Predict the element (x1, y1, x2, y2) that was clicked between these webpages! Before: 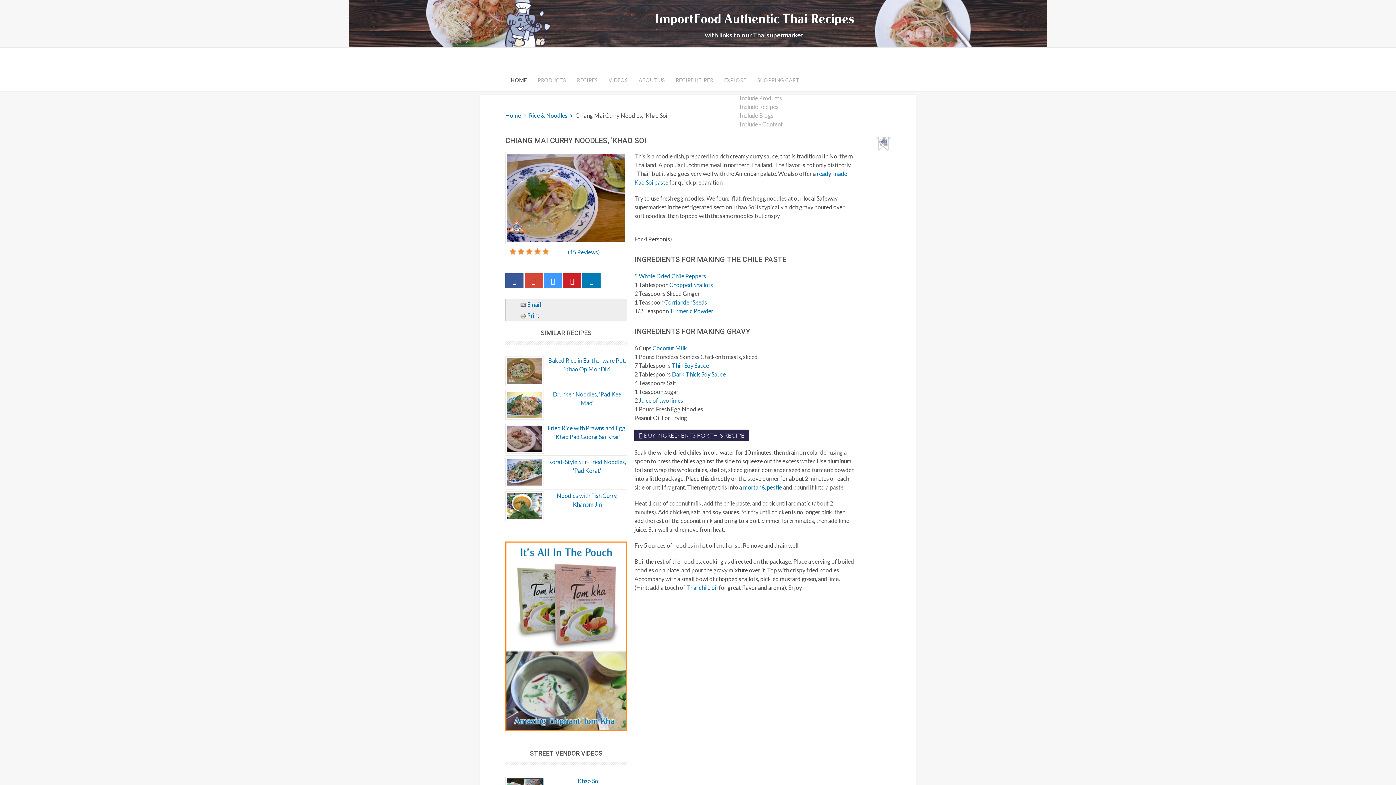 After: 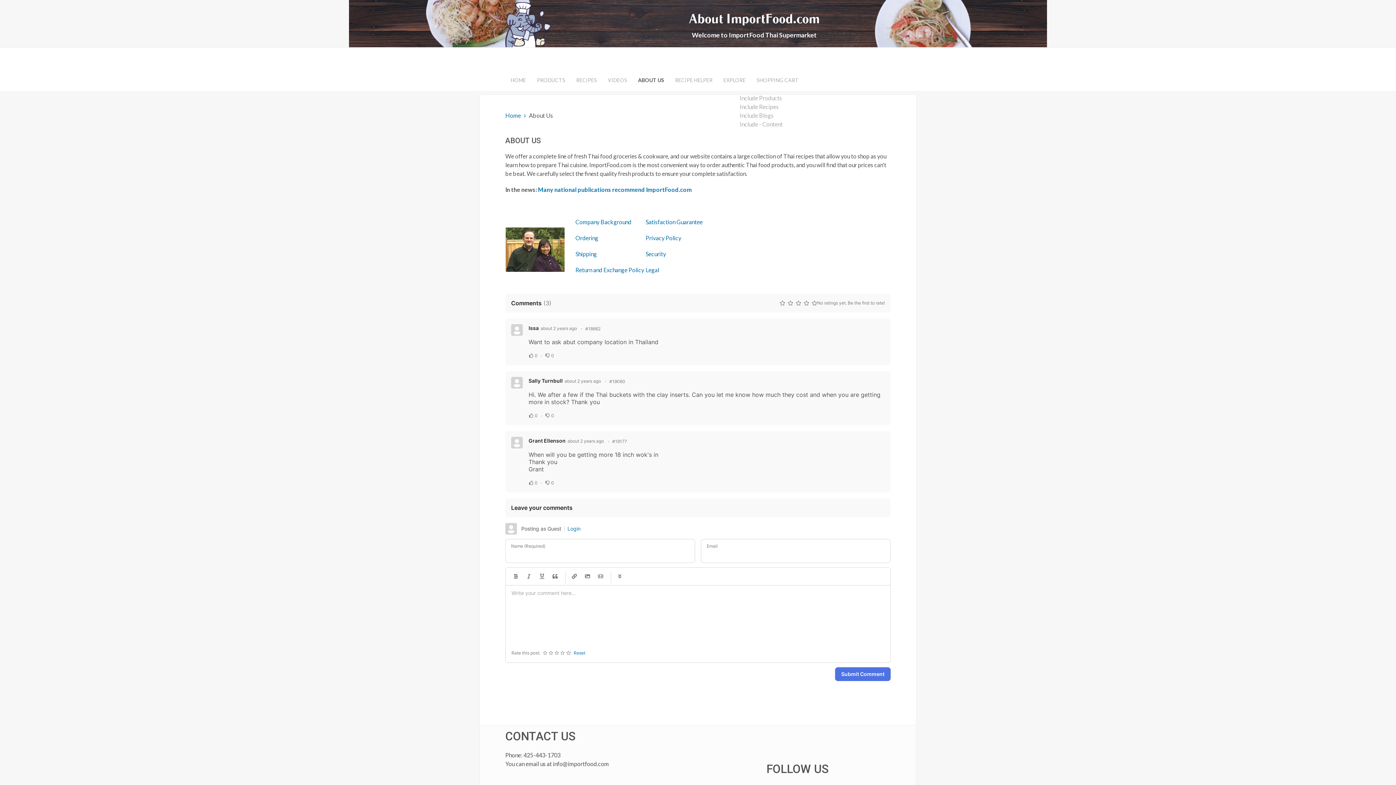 Action: bbox: (633, 69, 670, 91) label: ABOUT US